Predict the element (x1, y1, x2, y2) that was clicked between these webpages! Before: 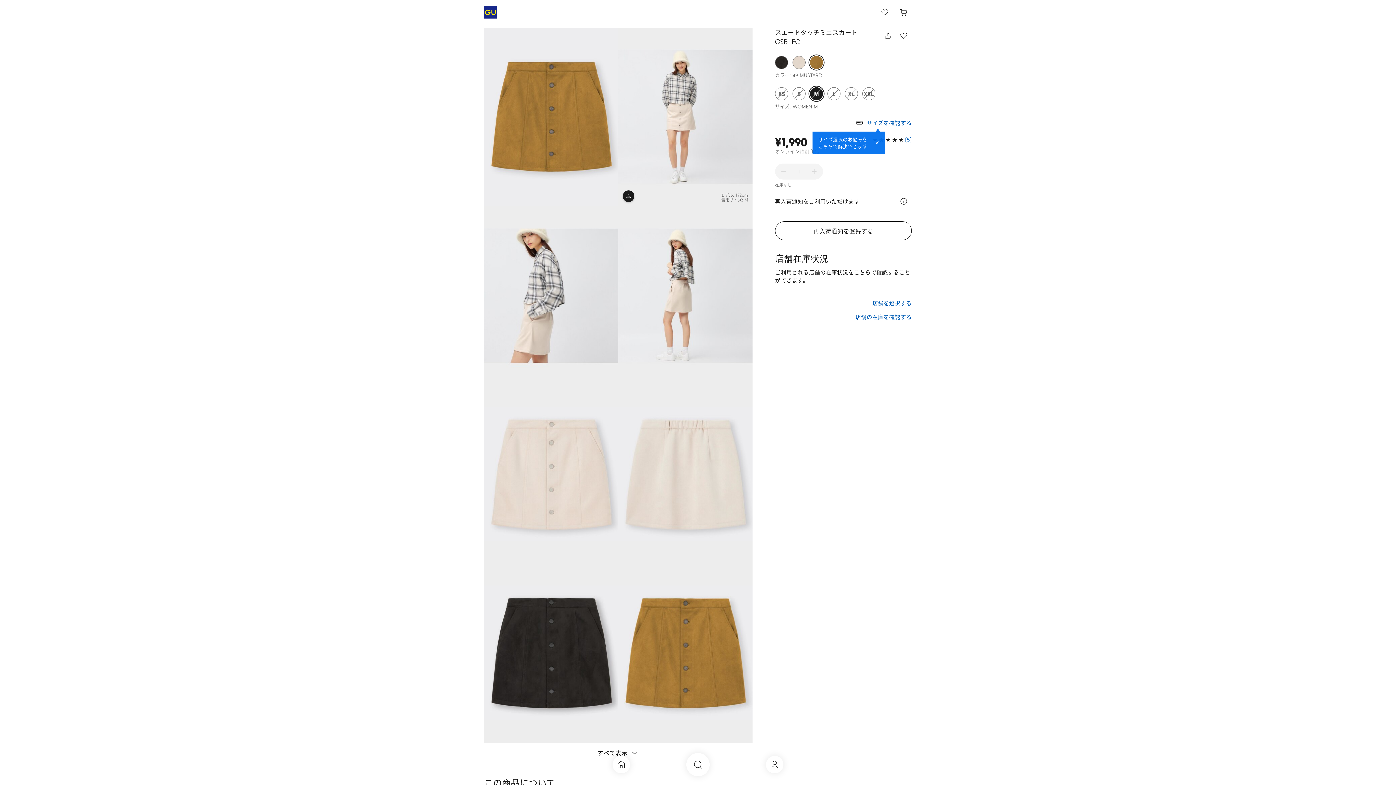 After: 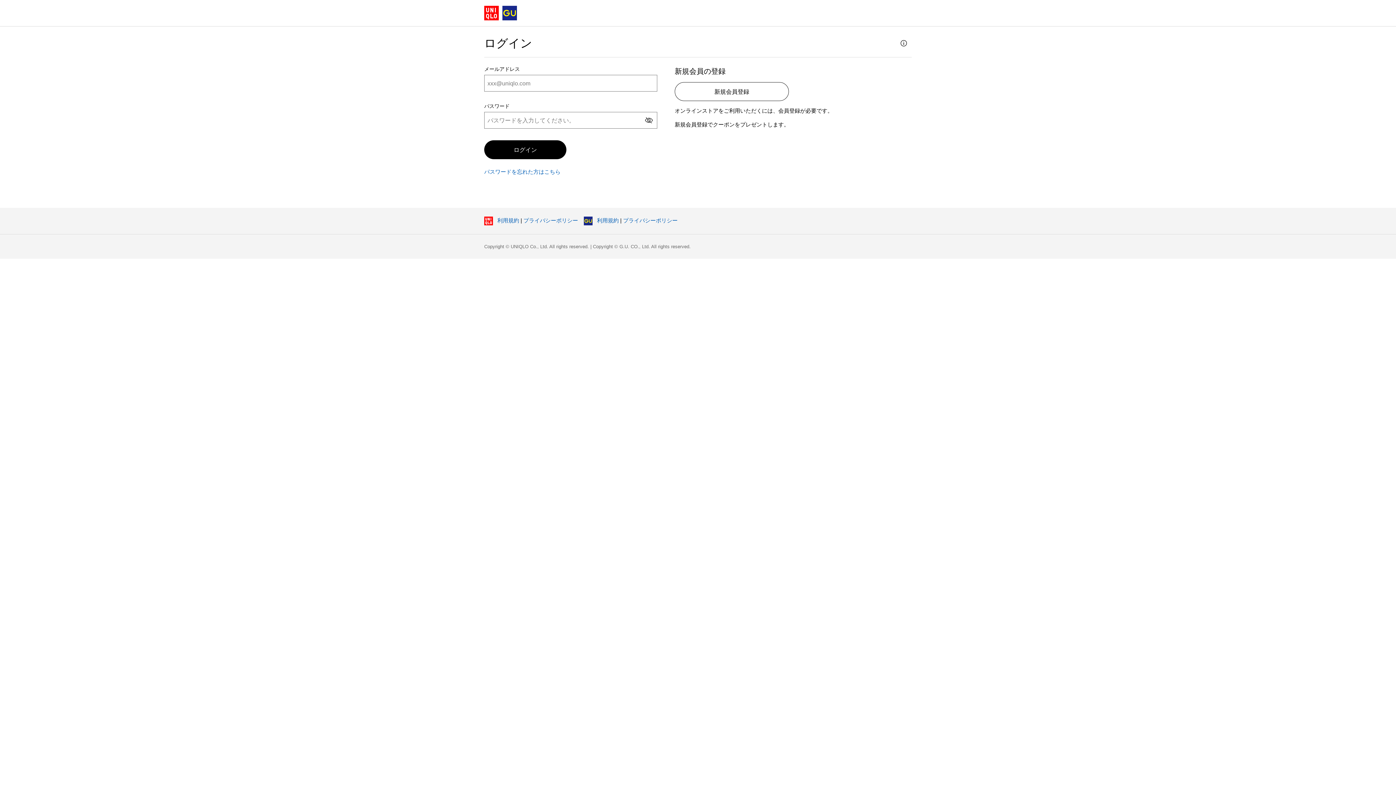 Action: label: お気に入り bbox: (877, 4, 893, 20)